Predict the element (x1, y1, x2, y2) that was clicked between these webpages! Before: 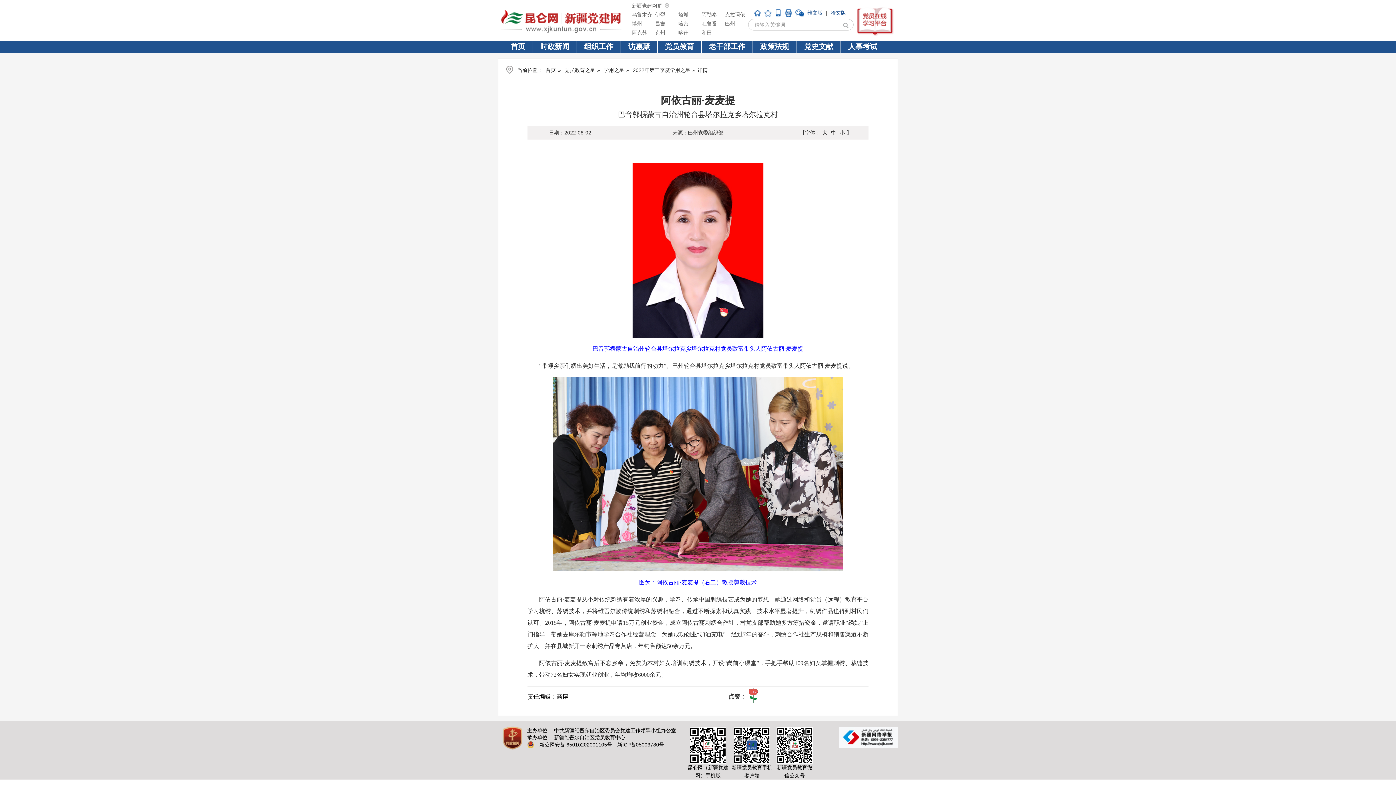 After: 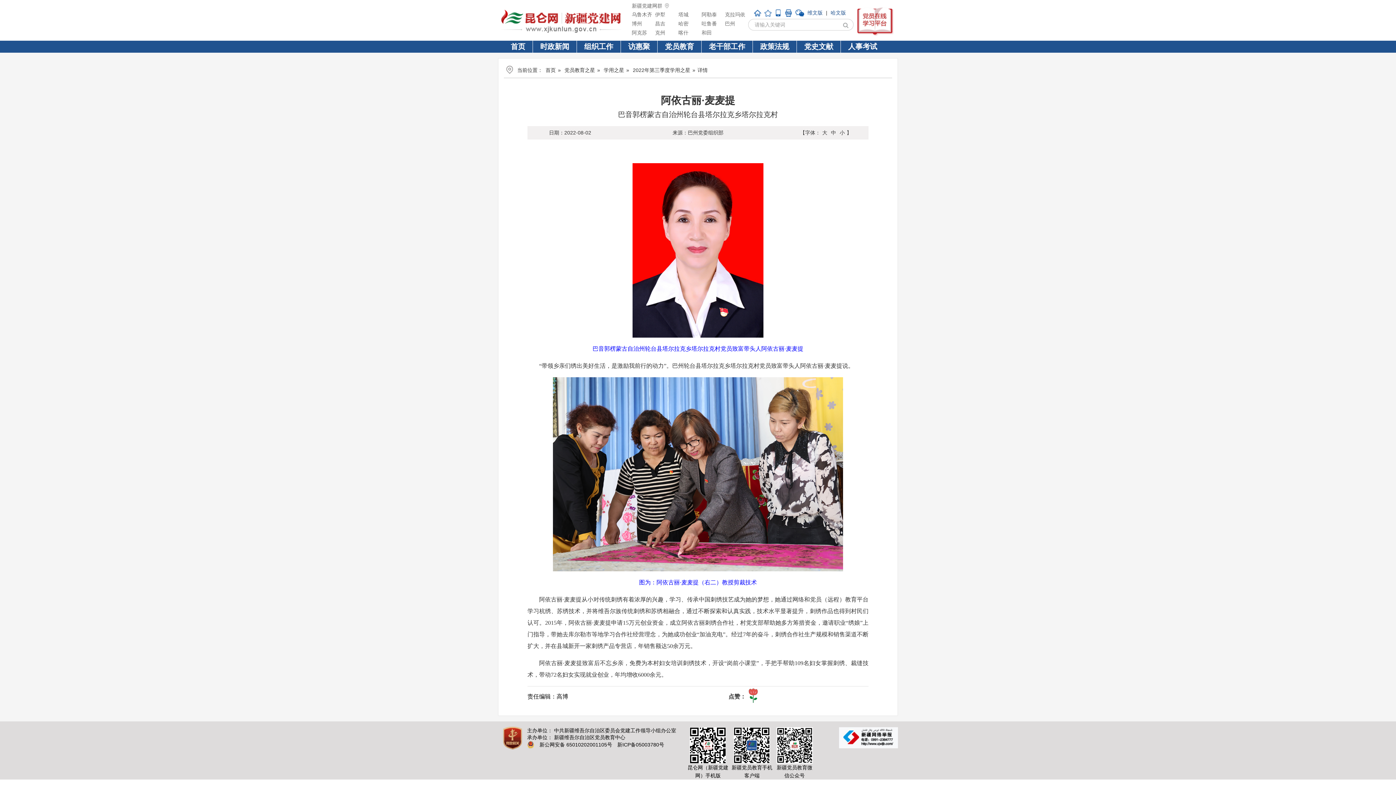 Action: label: 博州 bbox: (632, 20, 642, 26)